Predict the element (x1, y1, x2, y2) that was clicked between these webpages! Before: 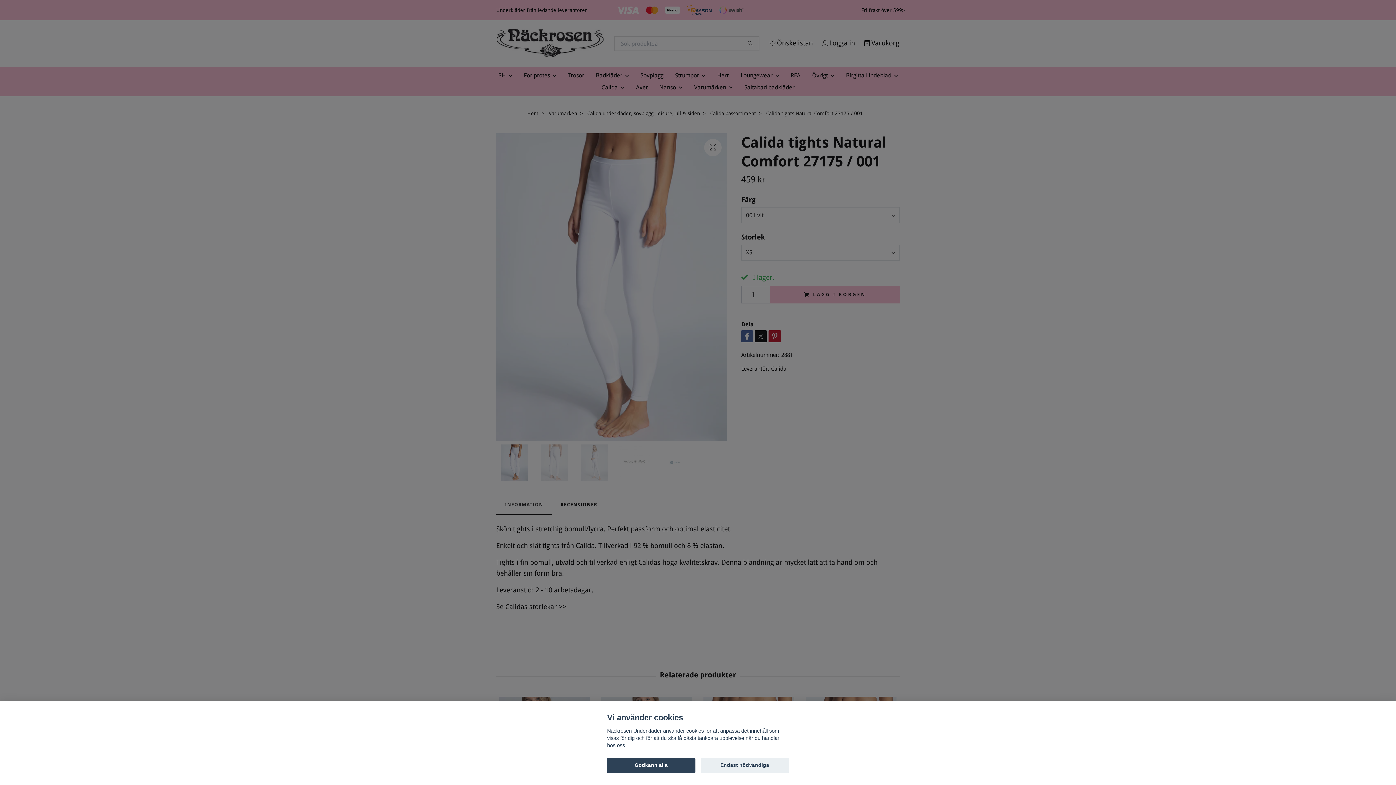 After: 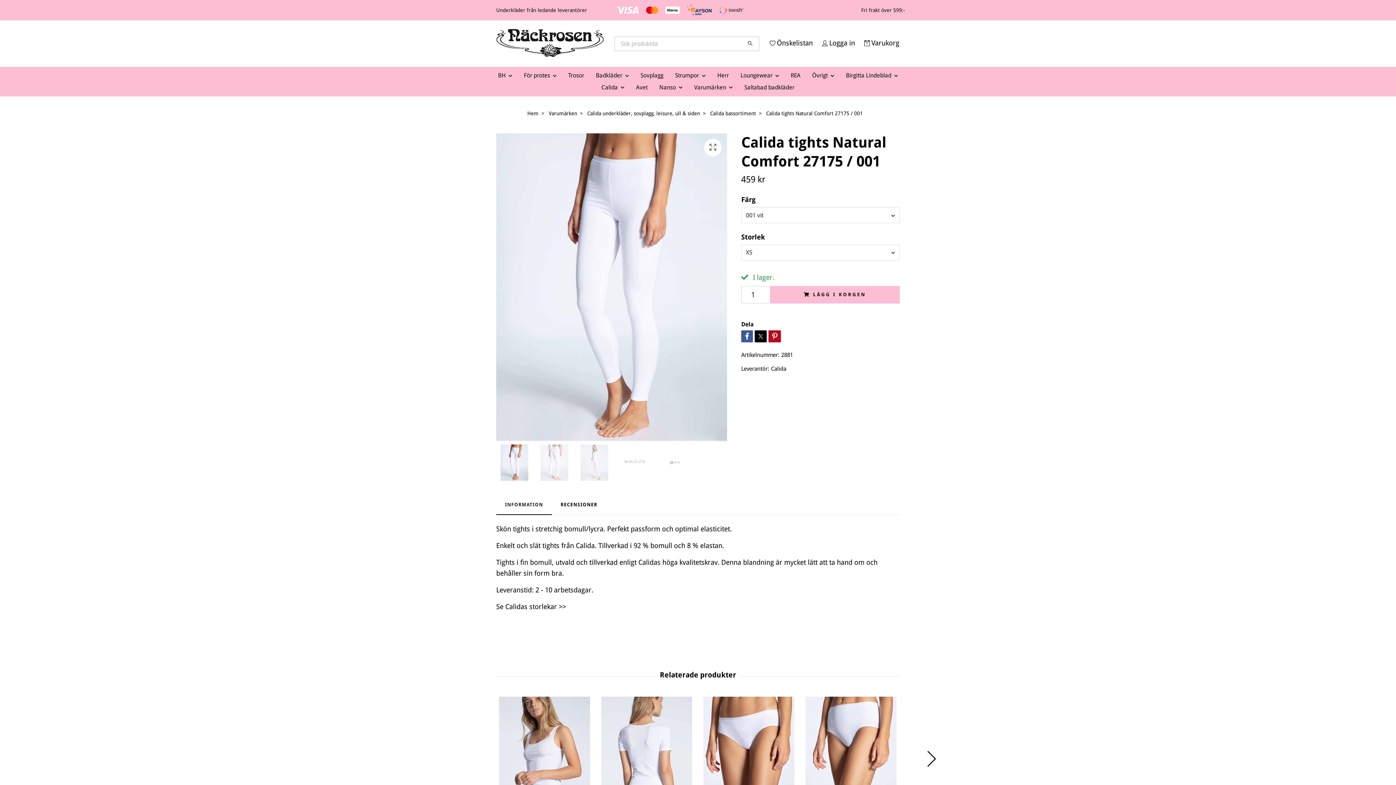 Action: label: Godkänn alla bbox: (607, 758, 695, 773)